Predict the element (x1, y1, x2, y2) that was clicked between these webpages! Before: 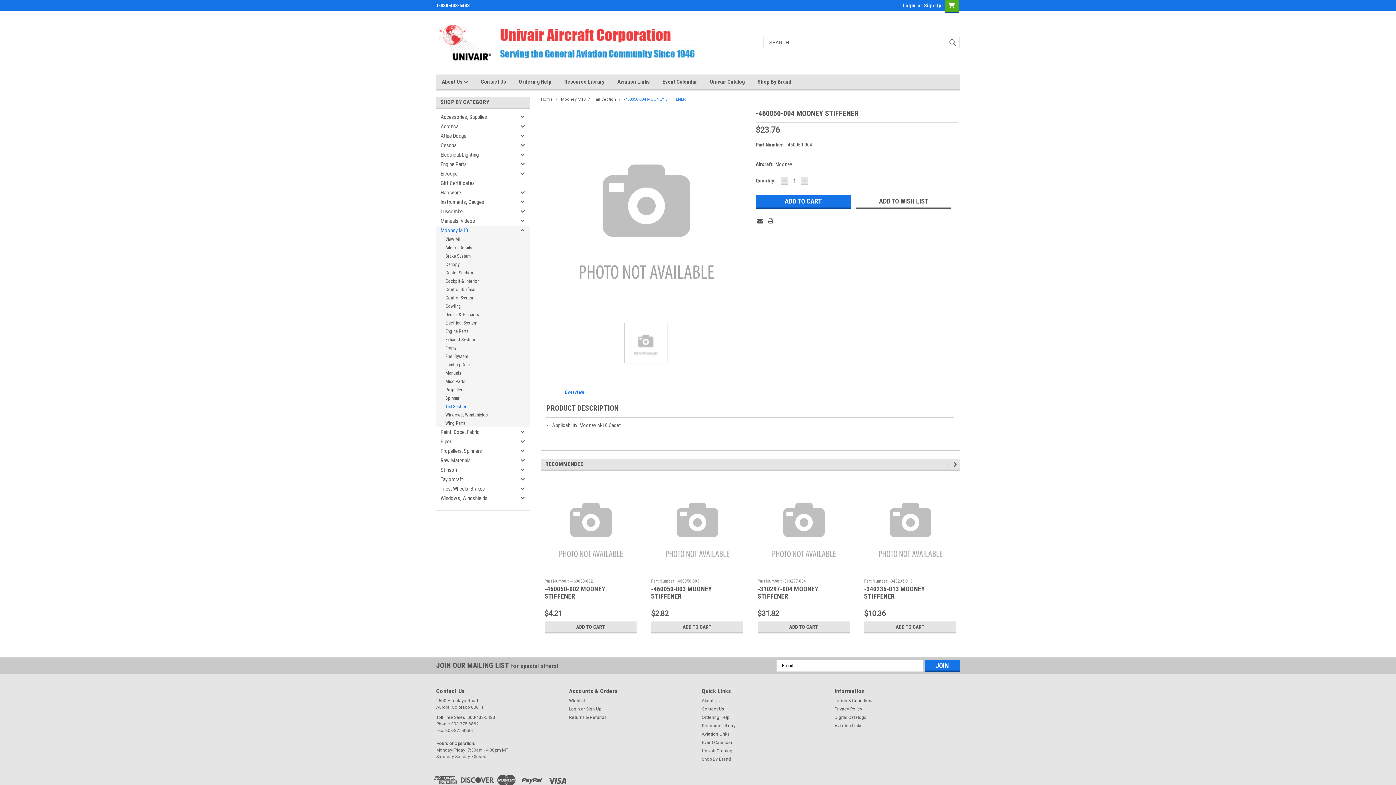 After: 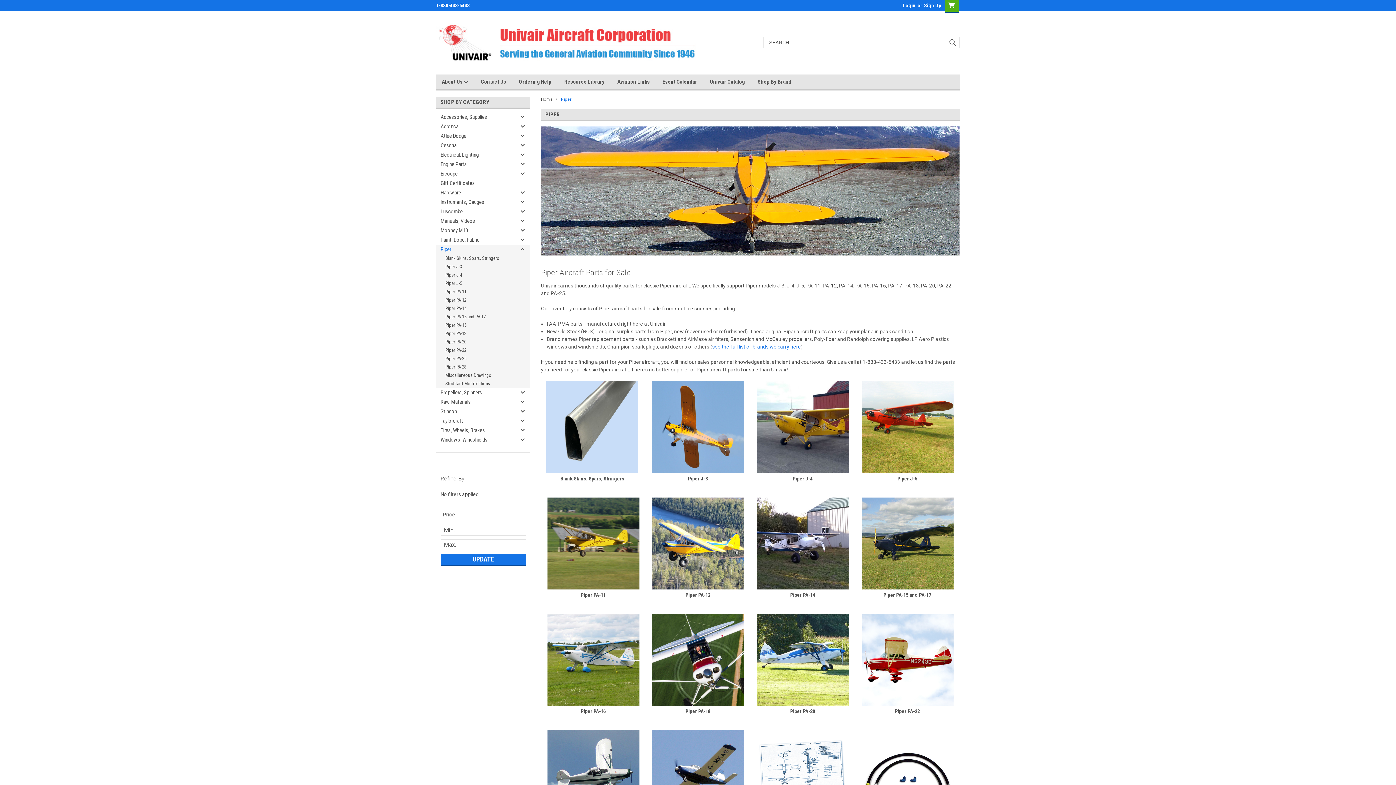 Action: label: Piper bbox: (436, 437, 516, 446)